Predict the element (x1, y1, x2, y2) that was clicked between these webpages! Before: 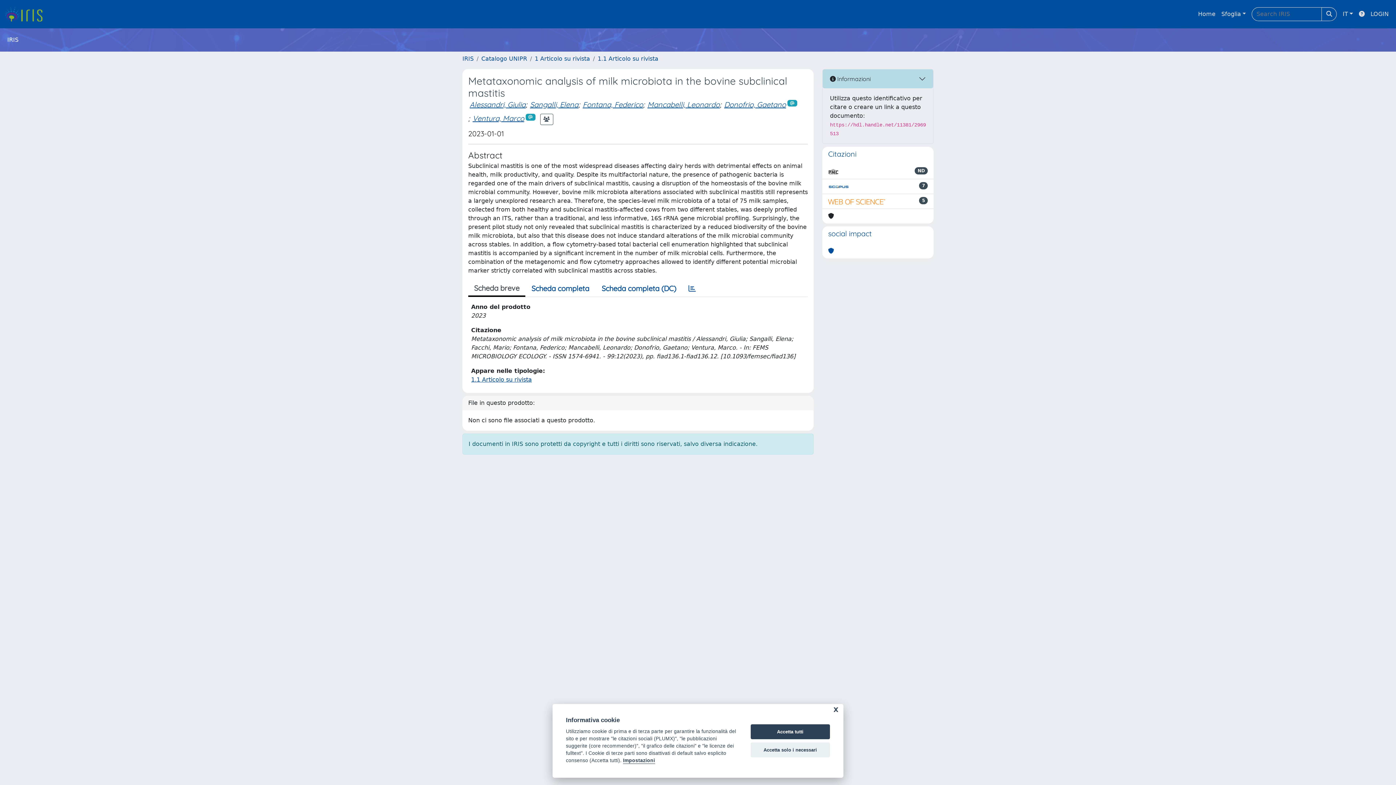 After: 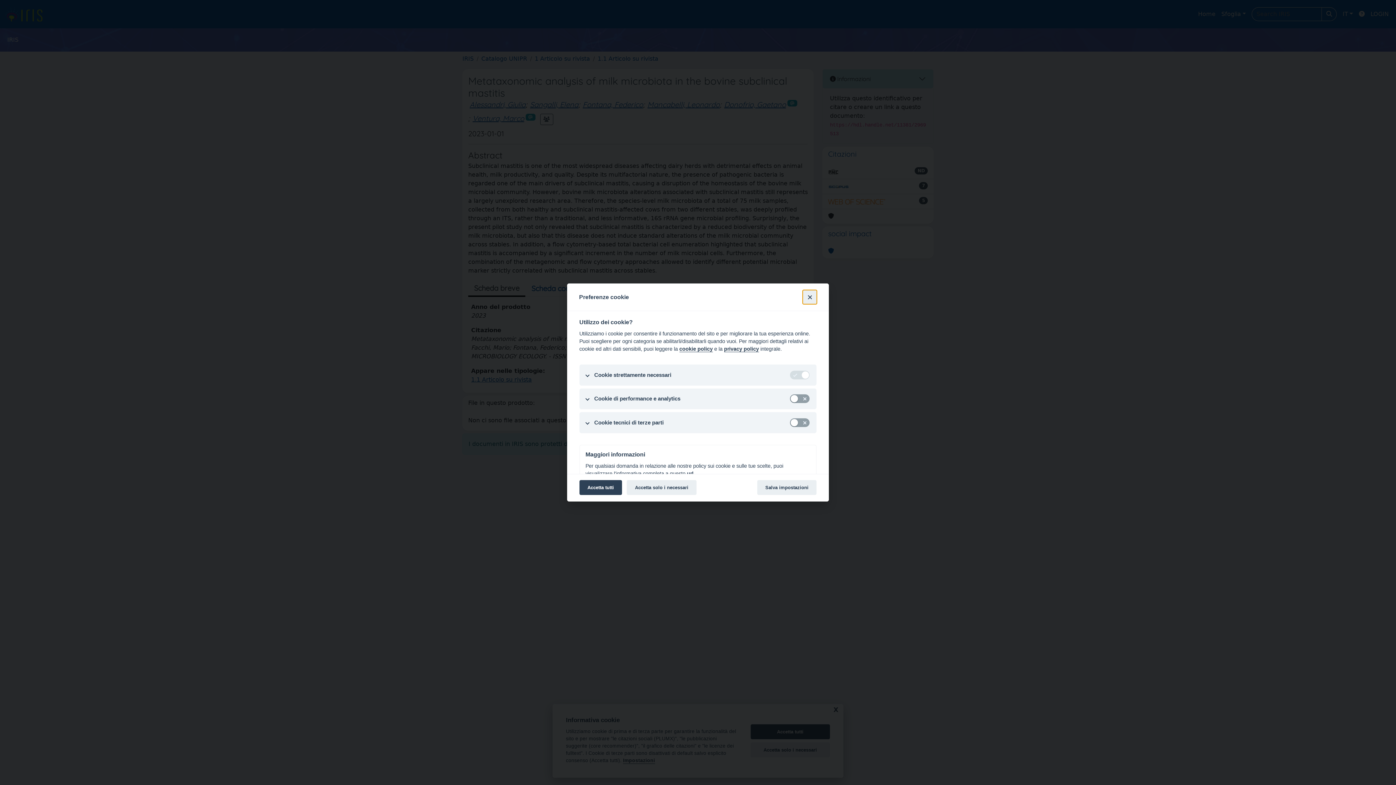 Action: bbox: (623, 758, 655, 764) label: Impostazioni